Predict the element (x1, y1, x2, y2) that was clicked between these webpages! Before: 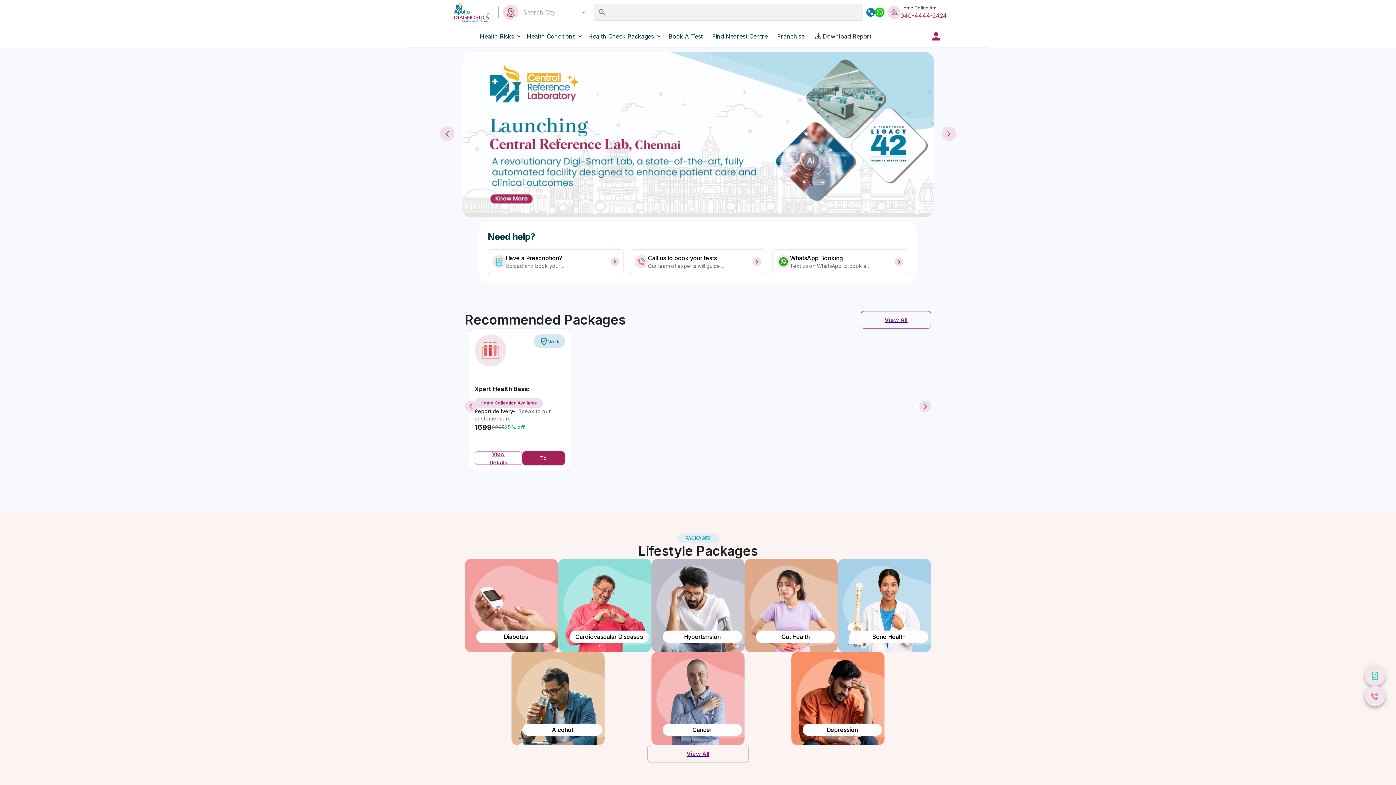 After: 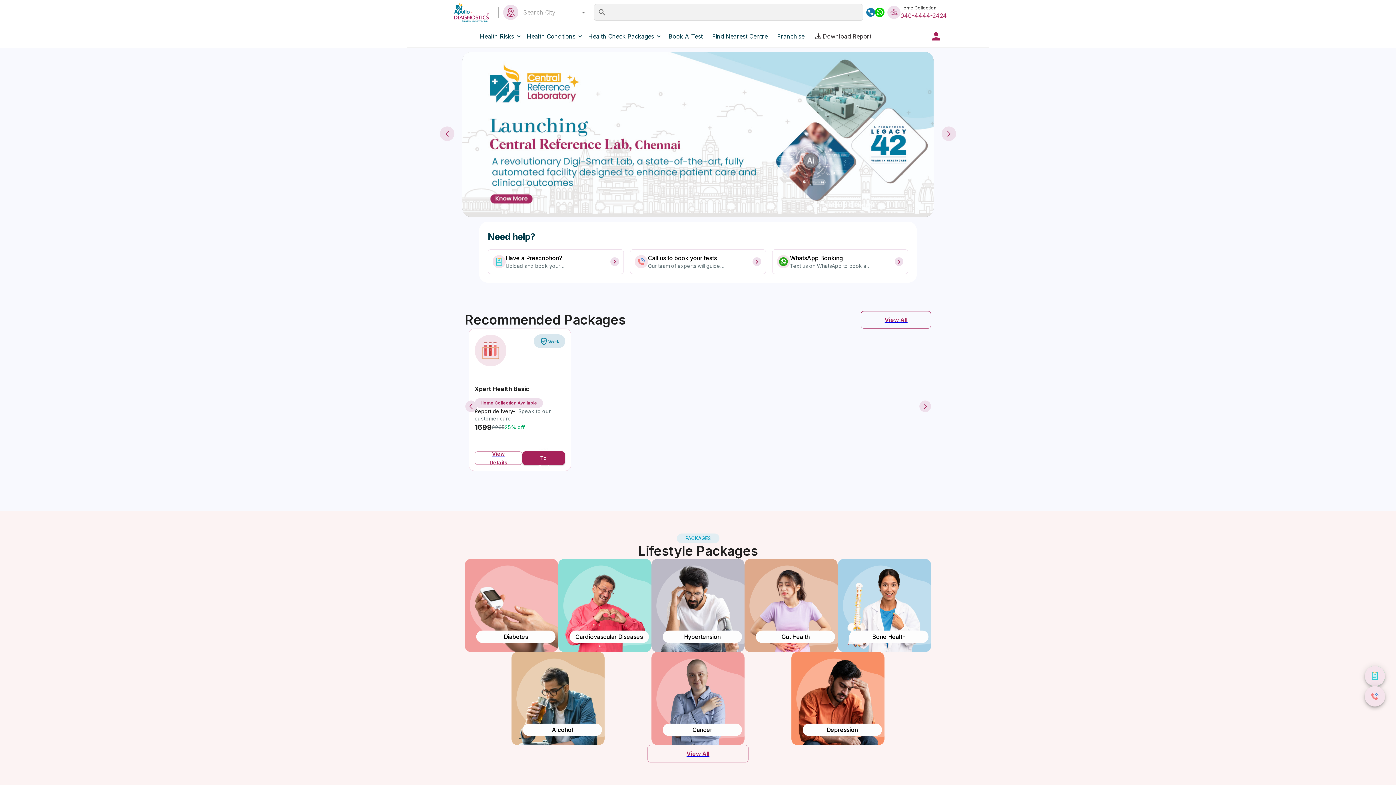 Action: bbox: (1365, 666, 1385, 686)